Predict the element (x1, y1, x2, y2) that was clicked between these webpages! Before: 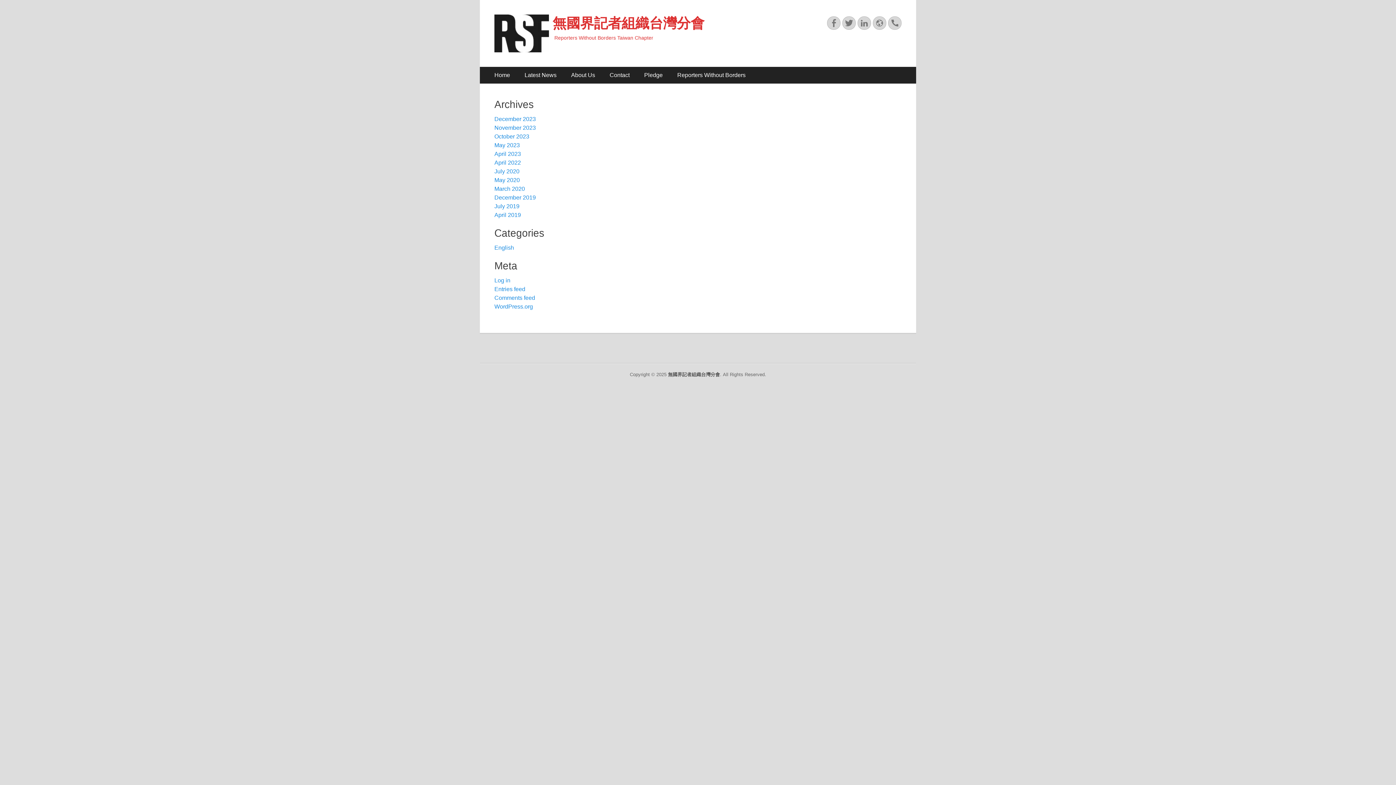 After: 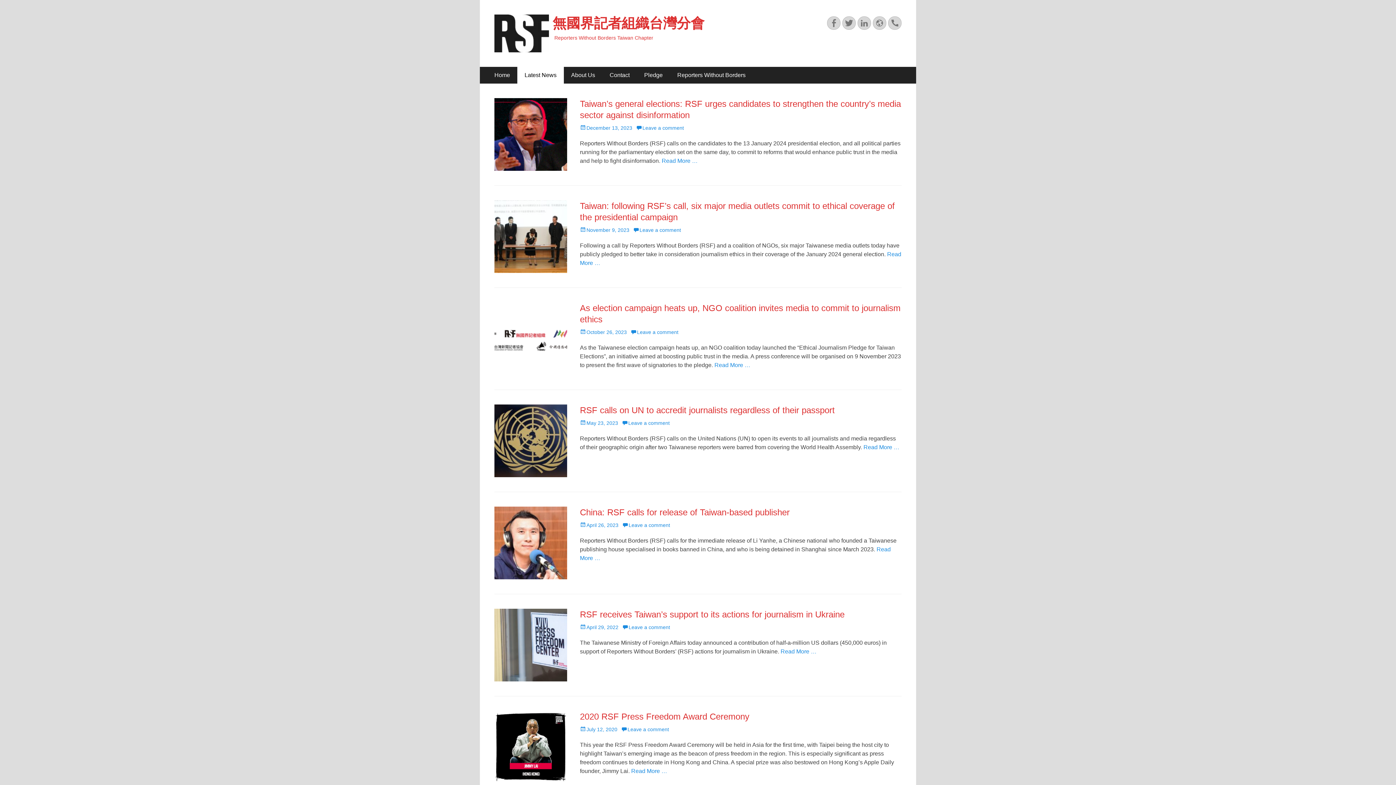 Action: bbox: (517, 66, 564, 83) label: Latest News